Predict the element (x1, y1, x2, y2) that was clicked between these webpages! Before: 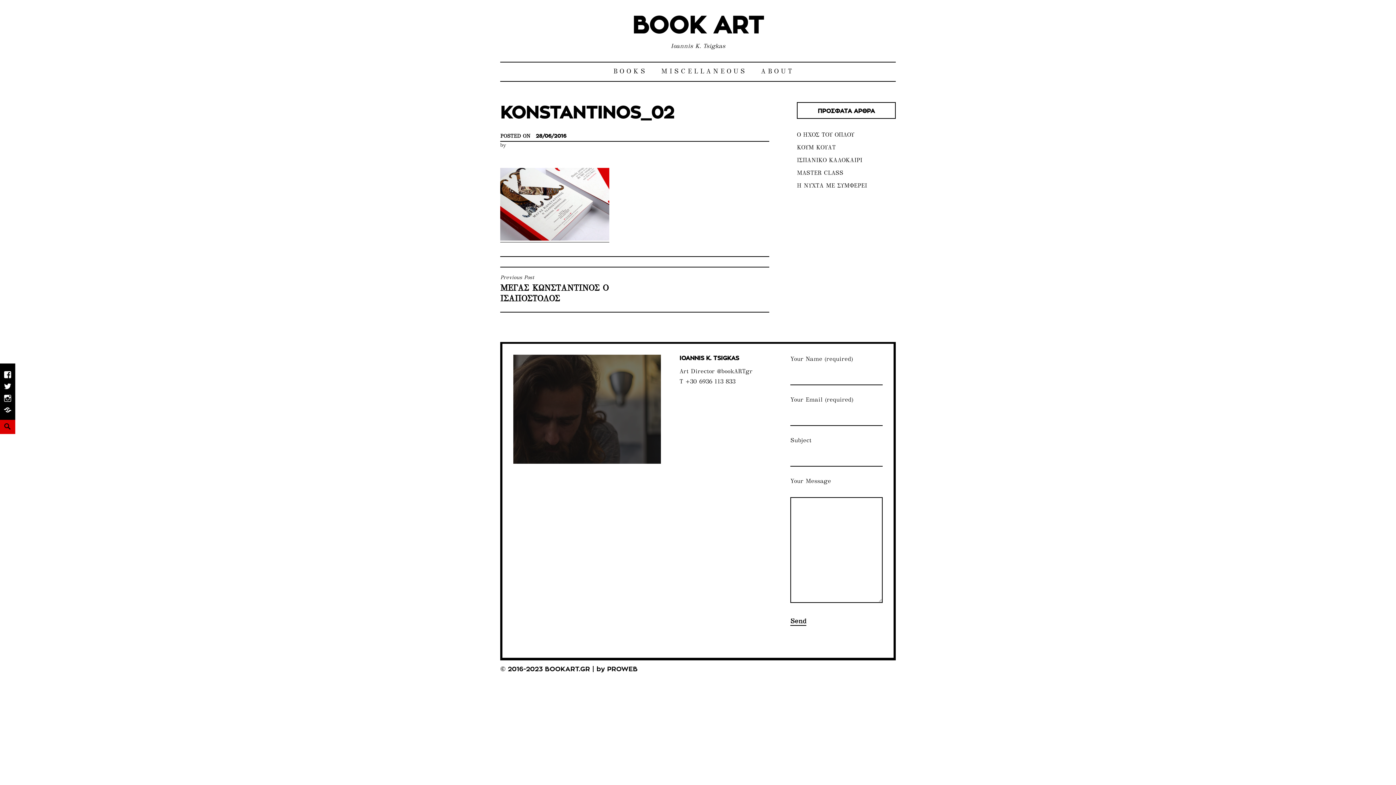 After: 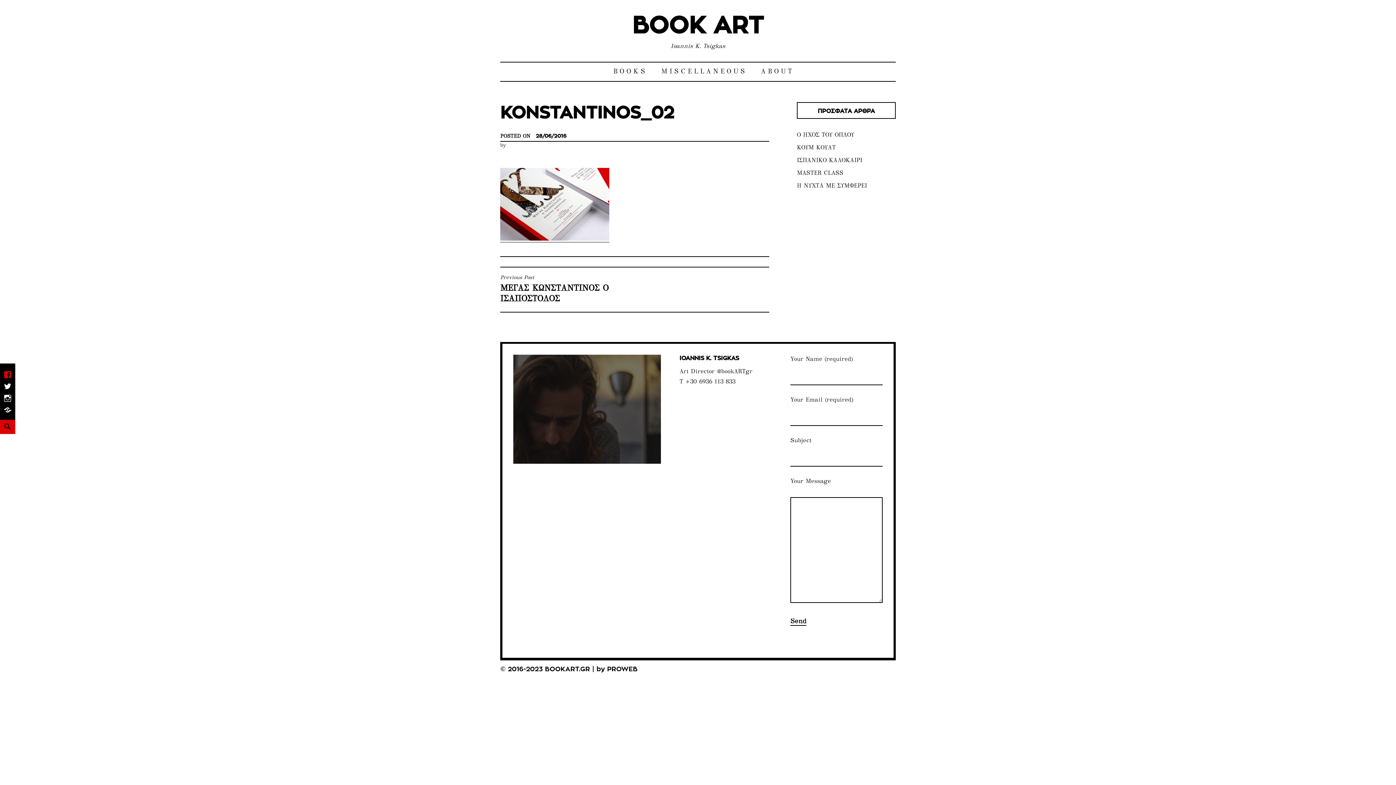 Action: bbox: (1, 372, 13, 384) label: Facebook